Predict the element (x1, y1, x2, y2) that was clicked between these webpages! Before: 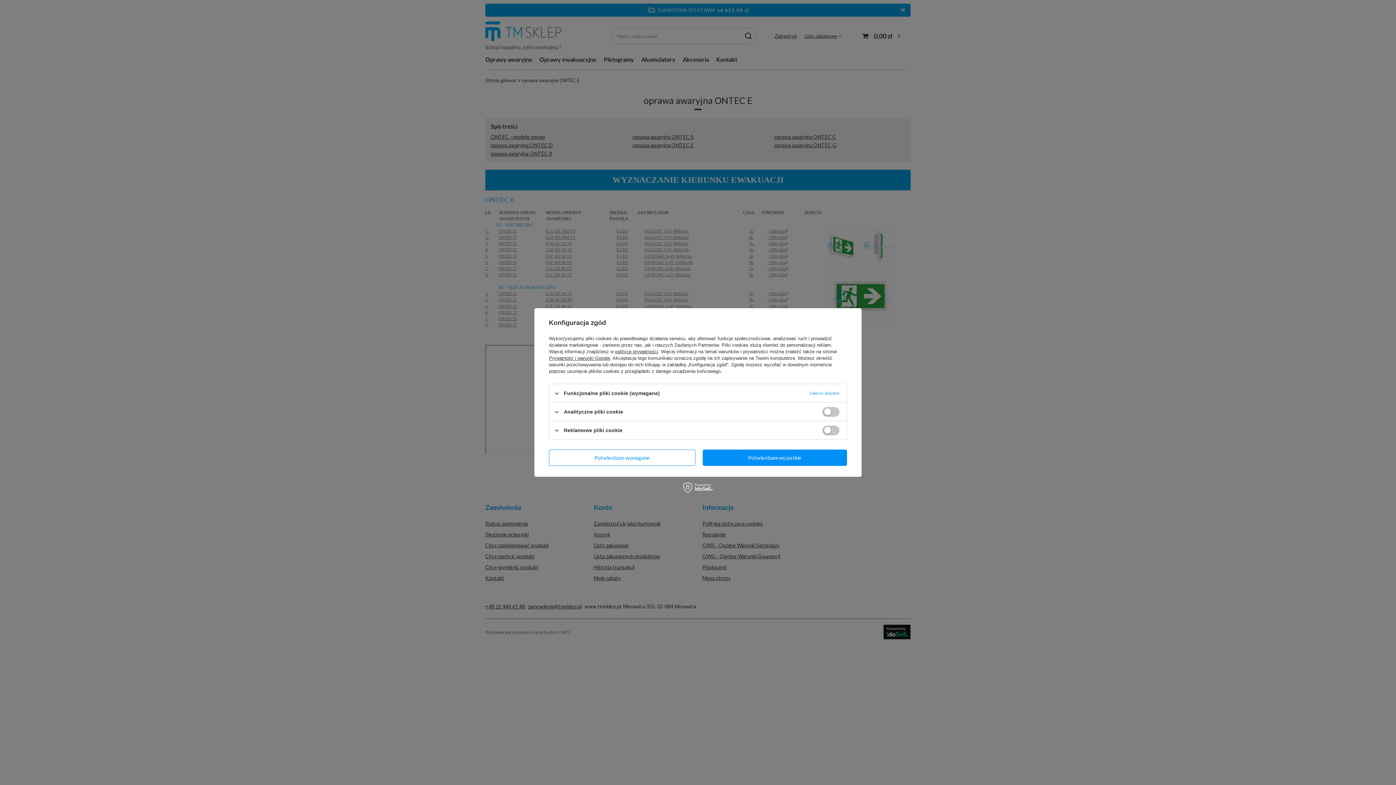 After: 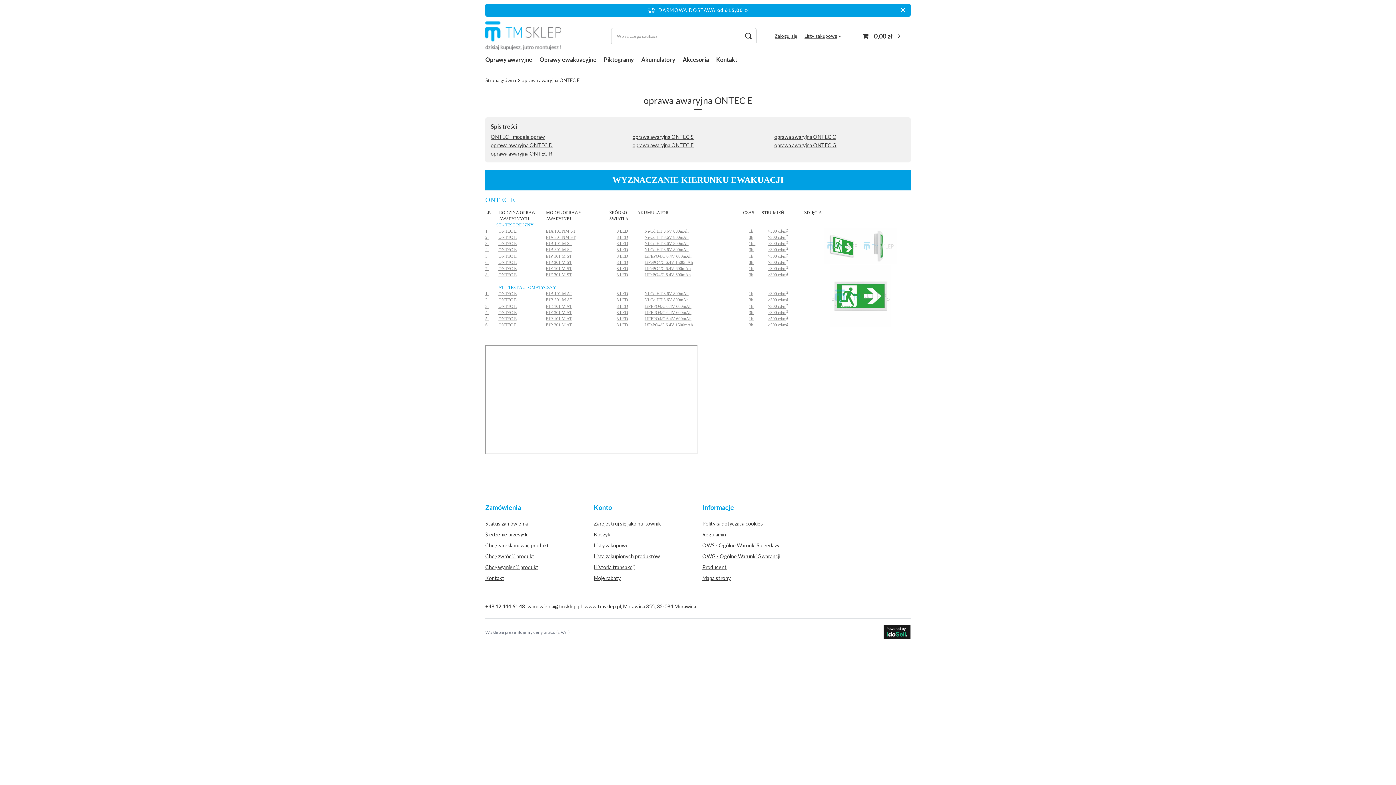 Action: bbox: (702, 449, 847, 466) label: Potwierdzam wszystkie